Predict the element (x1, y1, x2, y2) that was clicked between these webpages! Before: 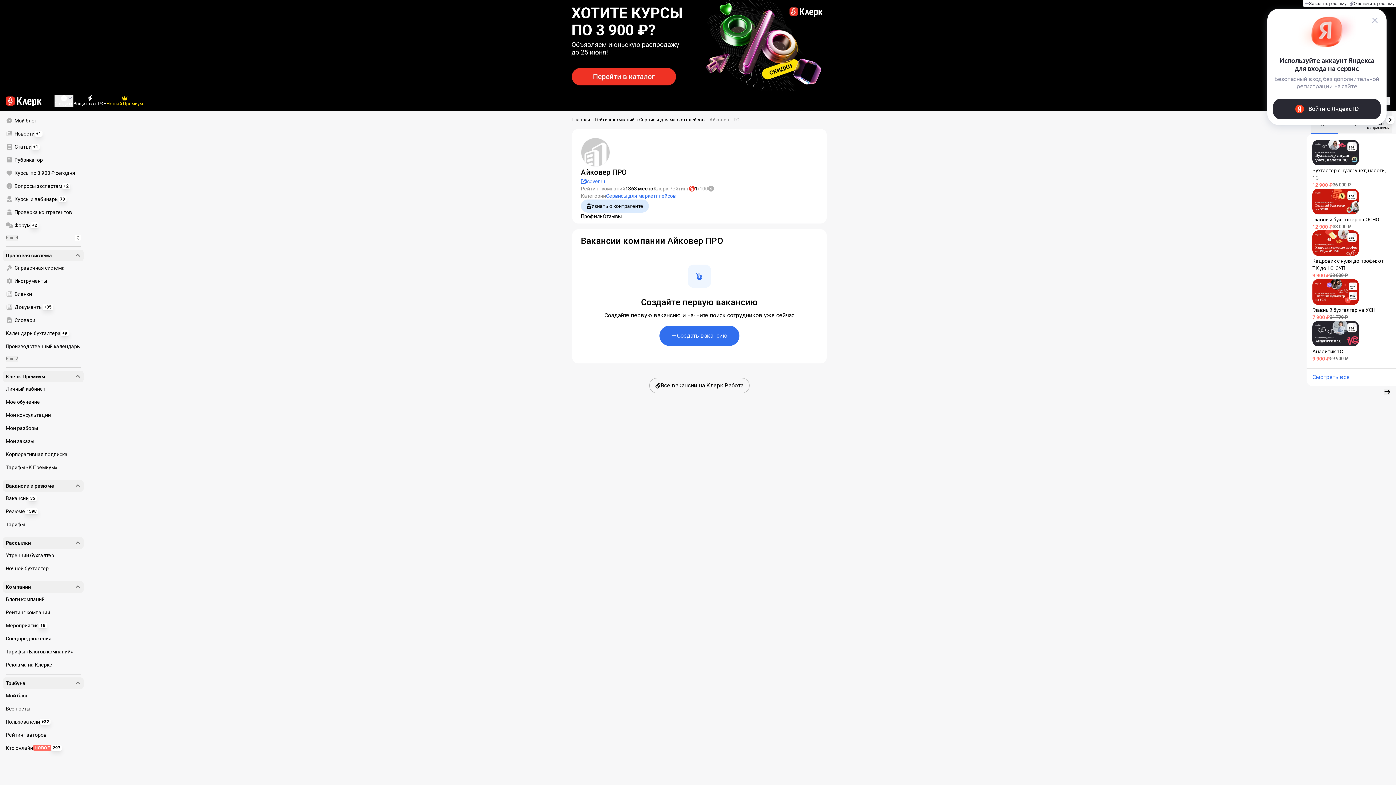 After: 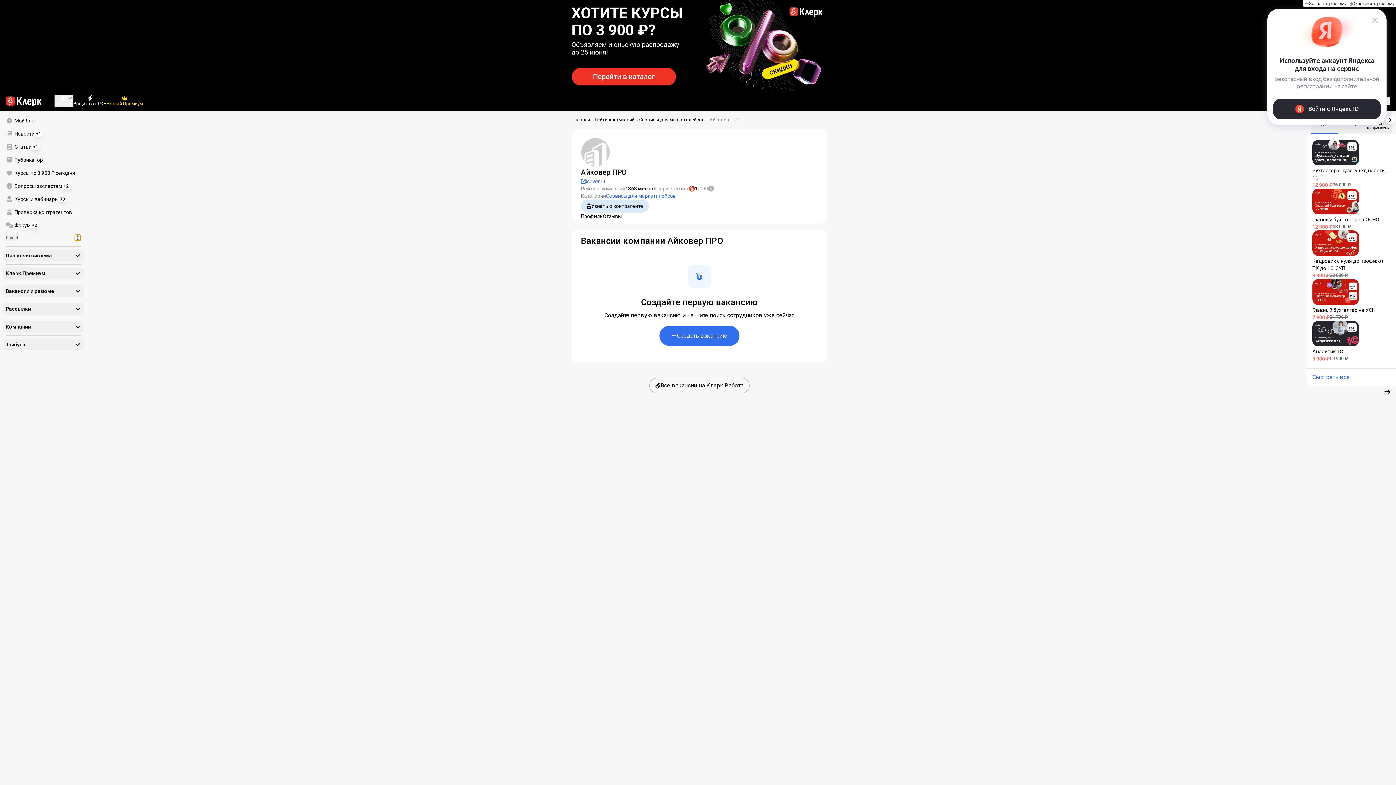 Action: label: Скрыть всю навигацию bbox: (74, 234, 80, 240)